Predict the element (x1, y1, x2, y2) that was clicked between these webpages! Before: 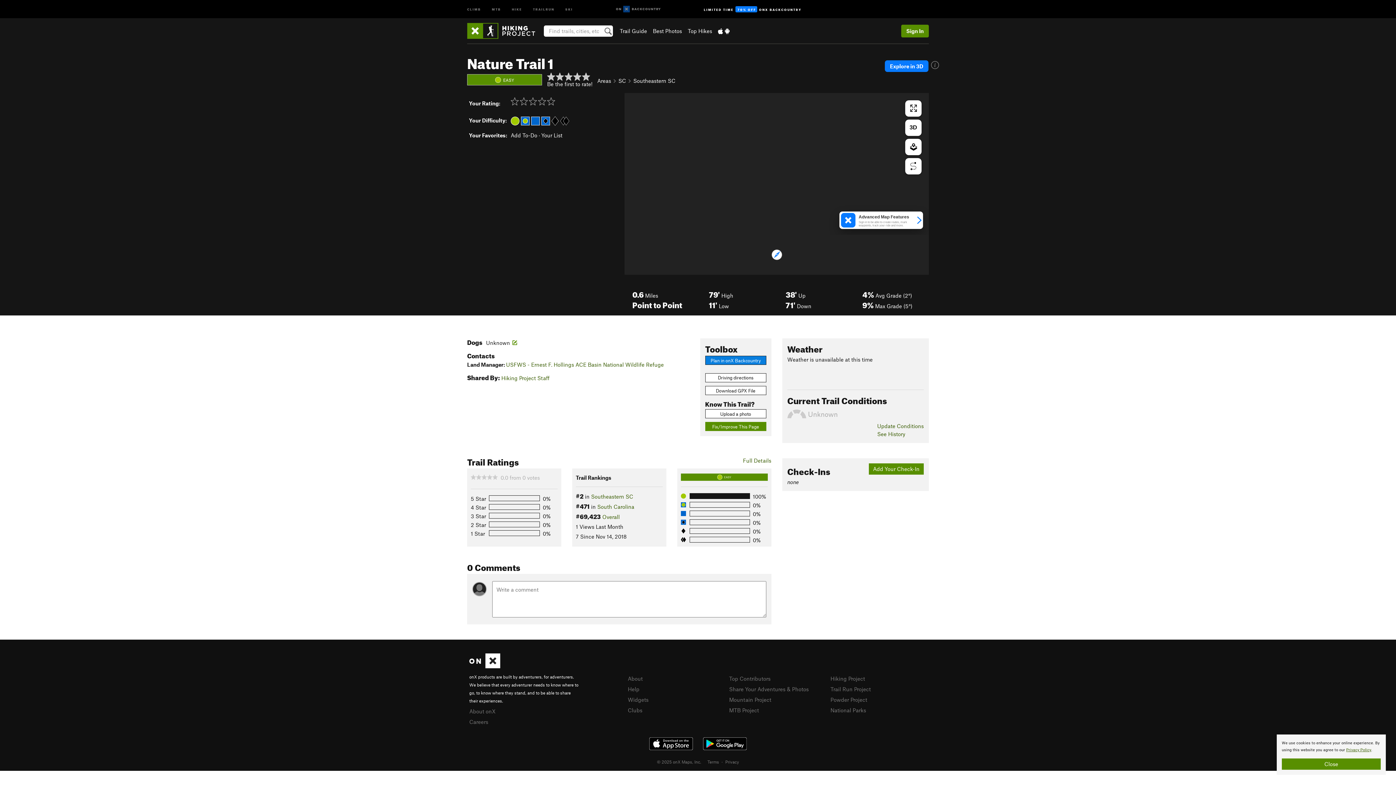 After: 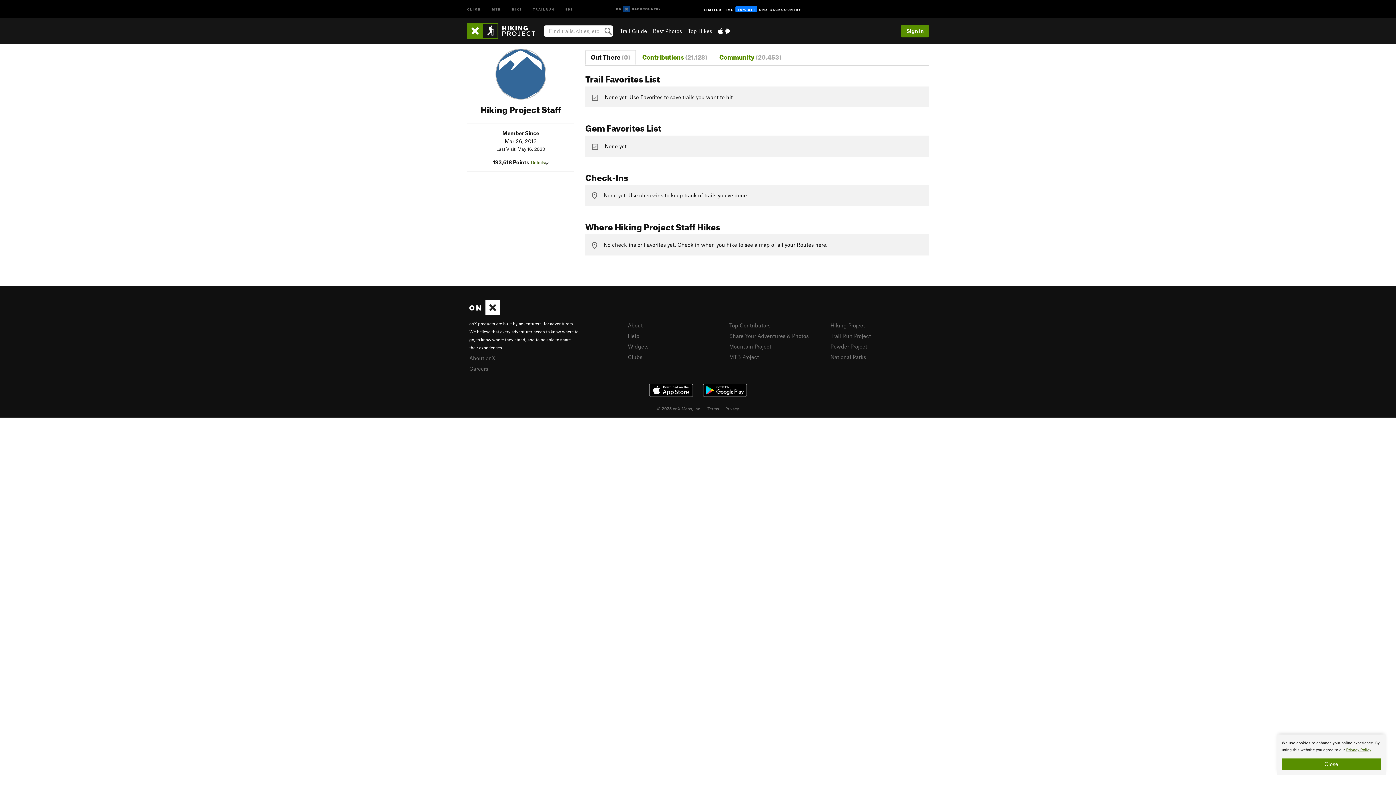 Action: bbox: (501, 374, 549, 381) label: Hiking Project Staff